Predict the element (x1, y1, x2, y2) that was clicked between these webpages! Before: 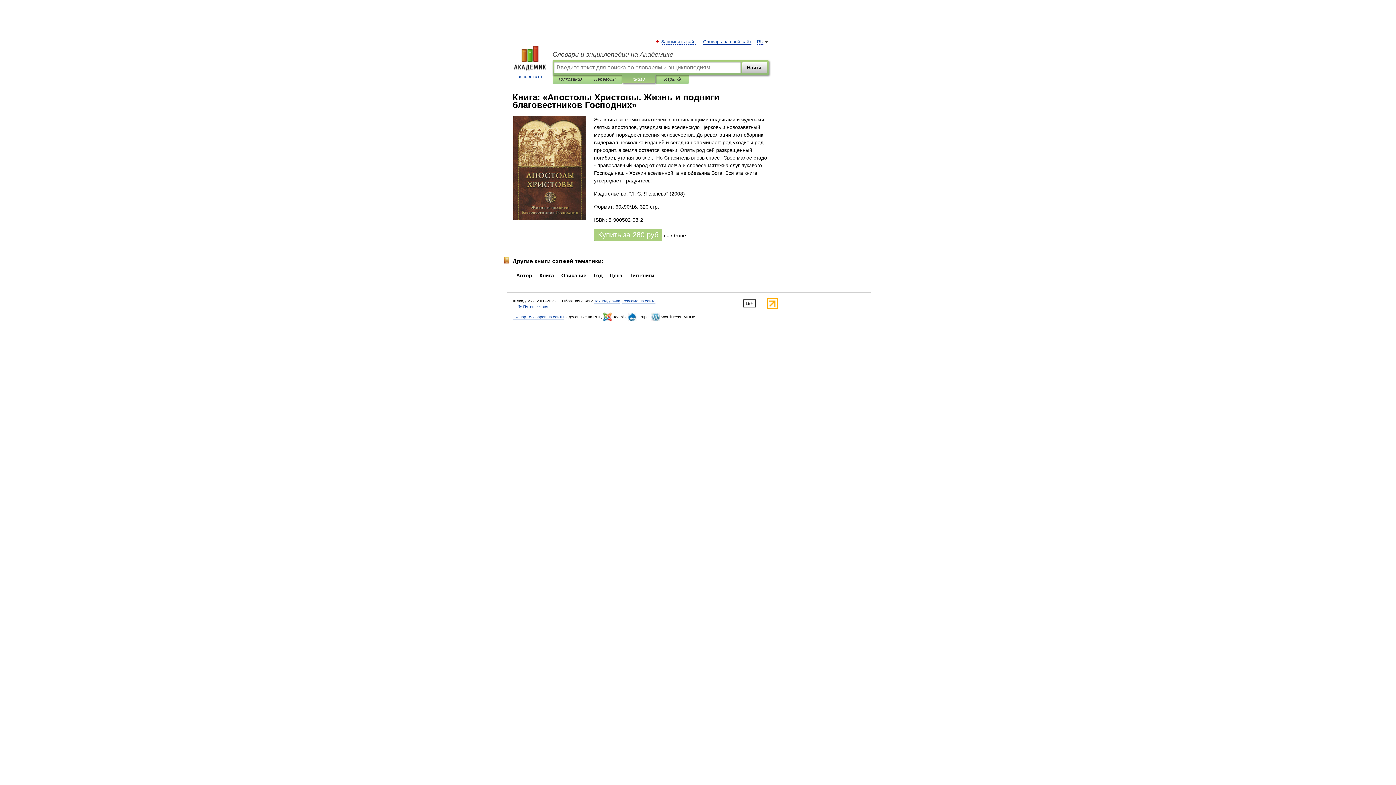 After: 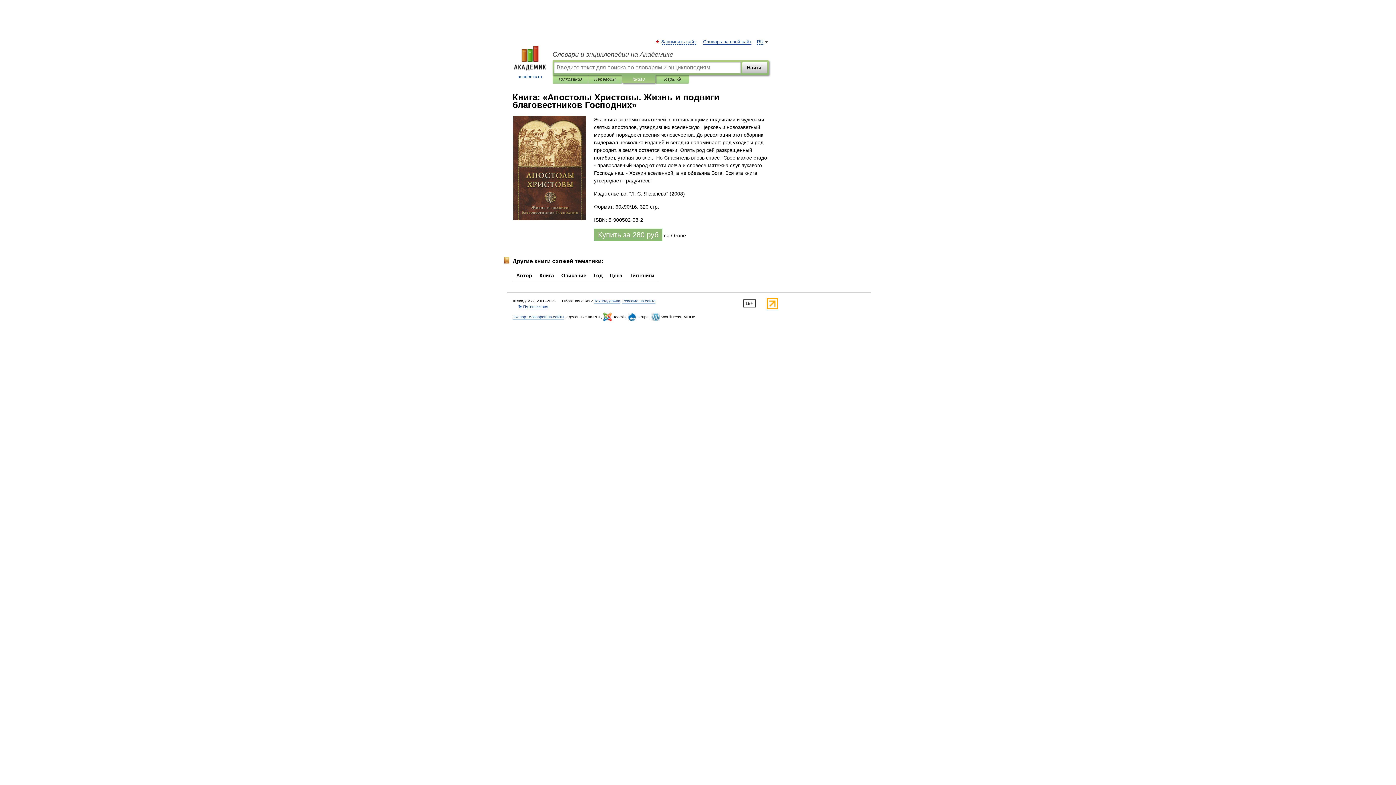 Action: label: Купить за 280 руб bbox: (594, 228, 662, 241)